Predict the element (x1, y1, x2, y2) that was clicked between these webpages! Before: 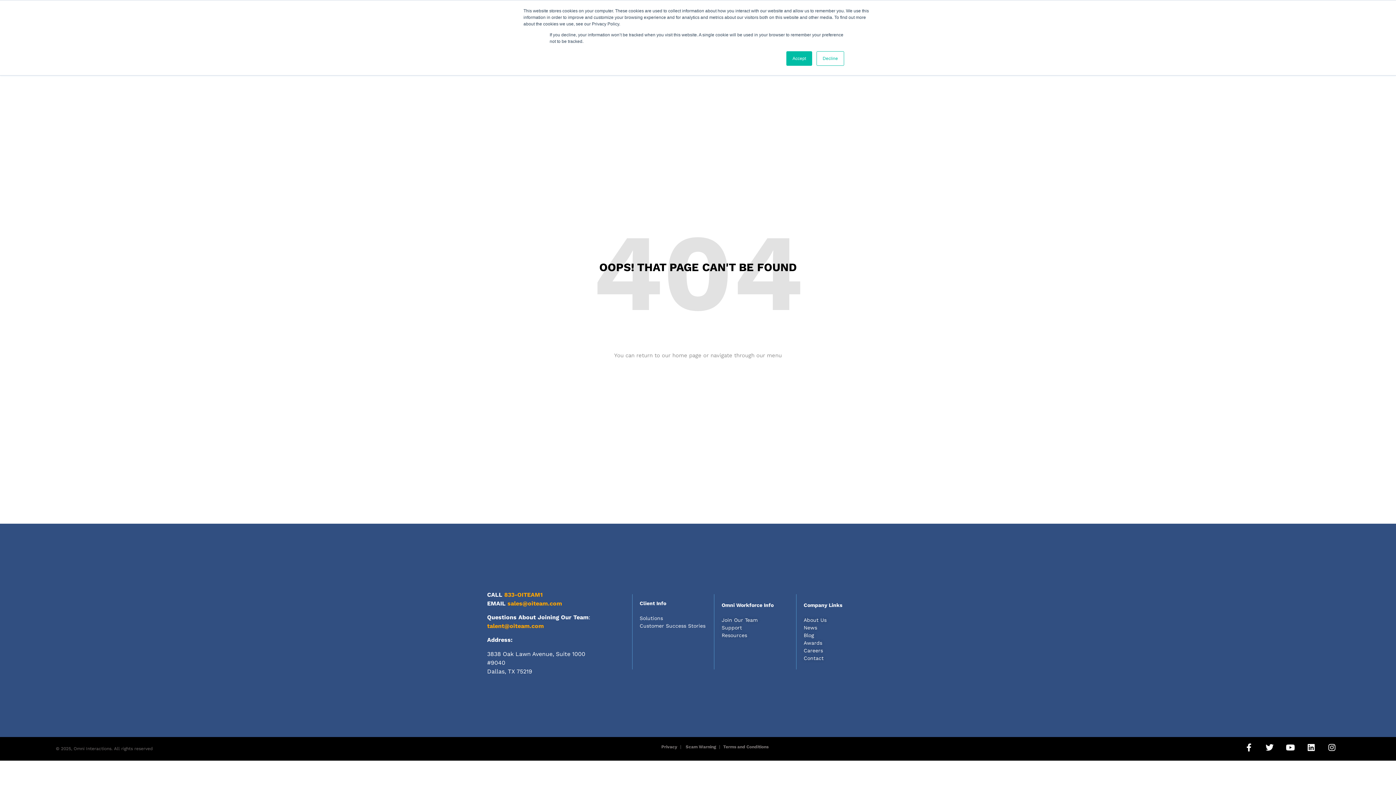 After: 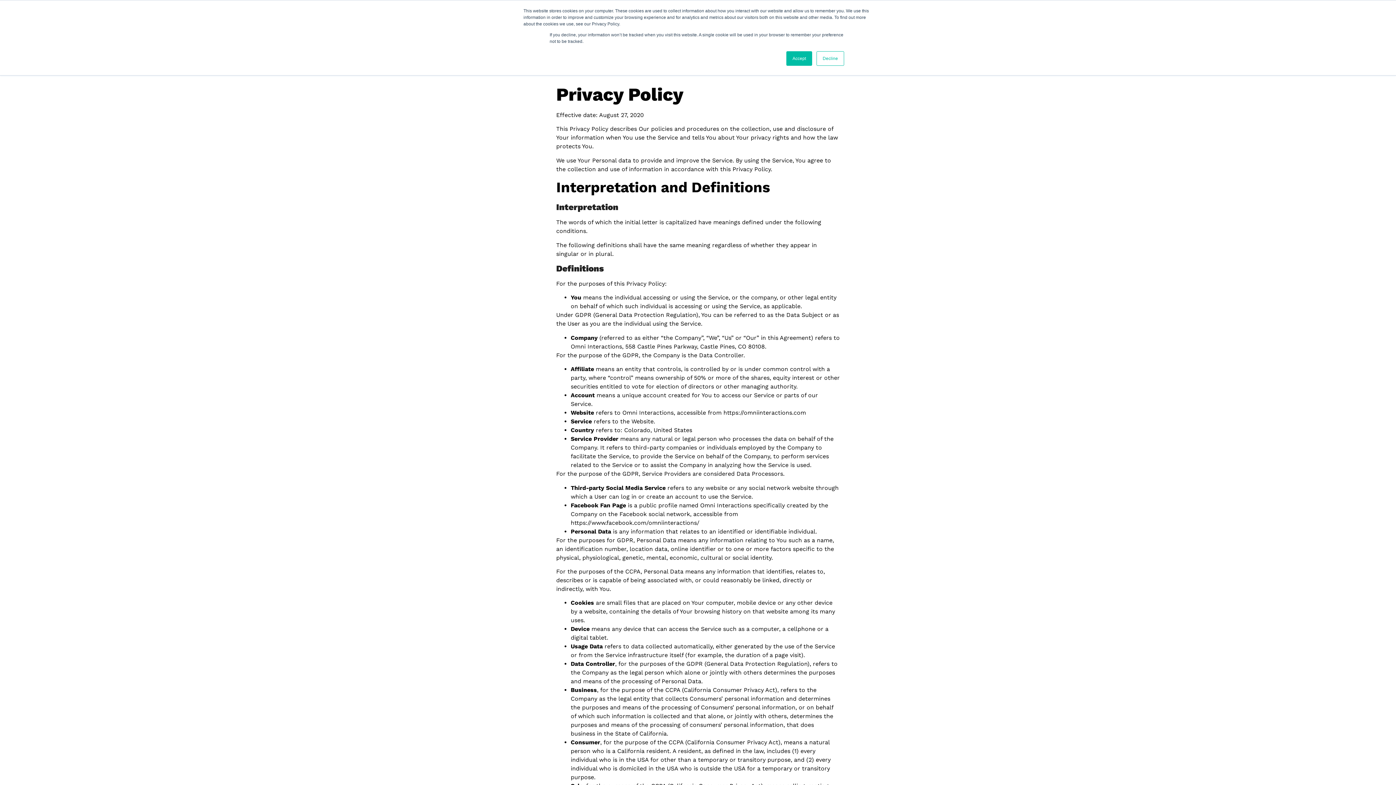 Action: label: Privacy bbox: (661, 744, 677, 749)